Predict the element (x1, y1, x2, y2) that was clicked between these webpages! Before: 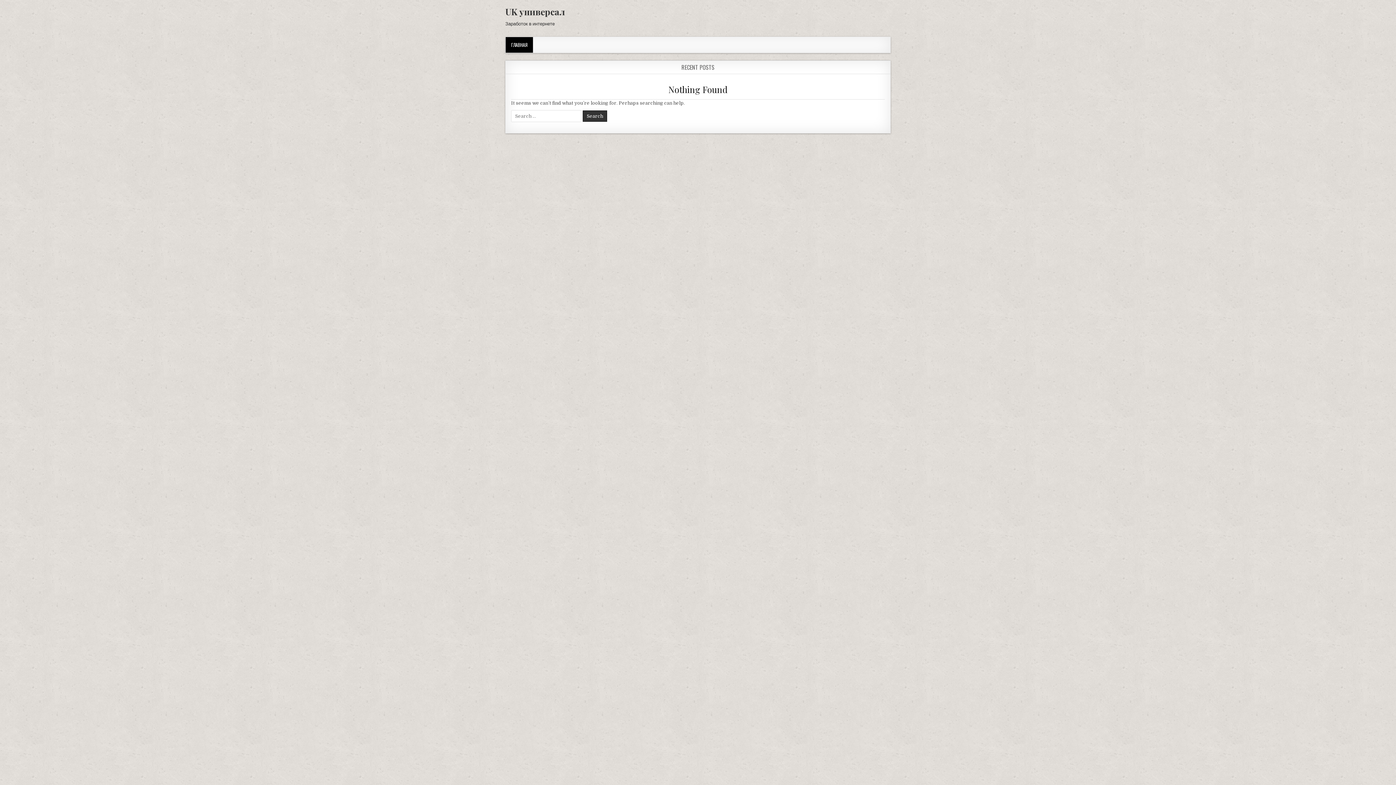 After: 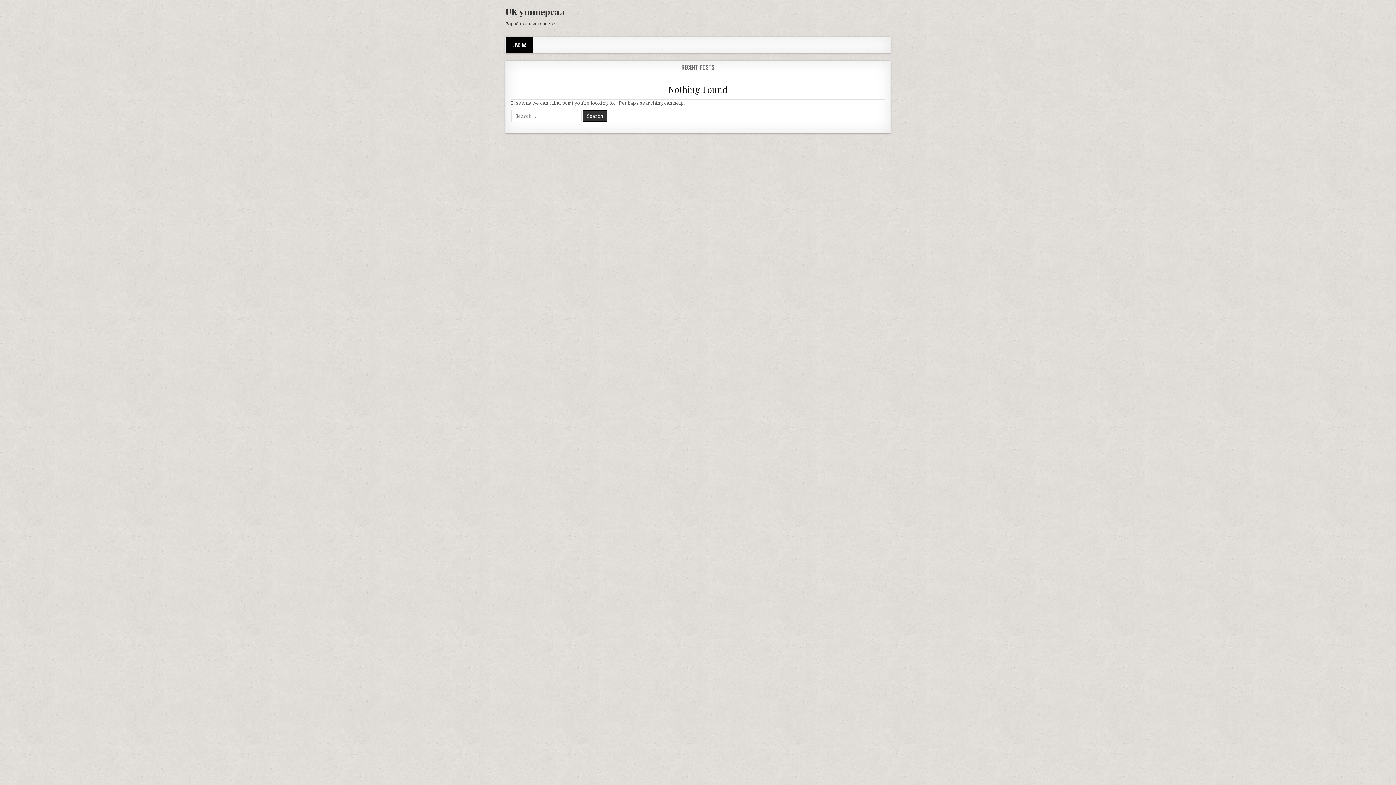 Action: label: ГЛАВНАЯ bbox: (505, 37, 533, 52)